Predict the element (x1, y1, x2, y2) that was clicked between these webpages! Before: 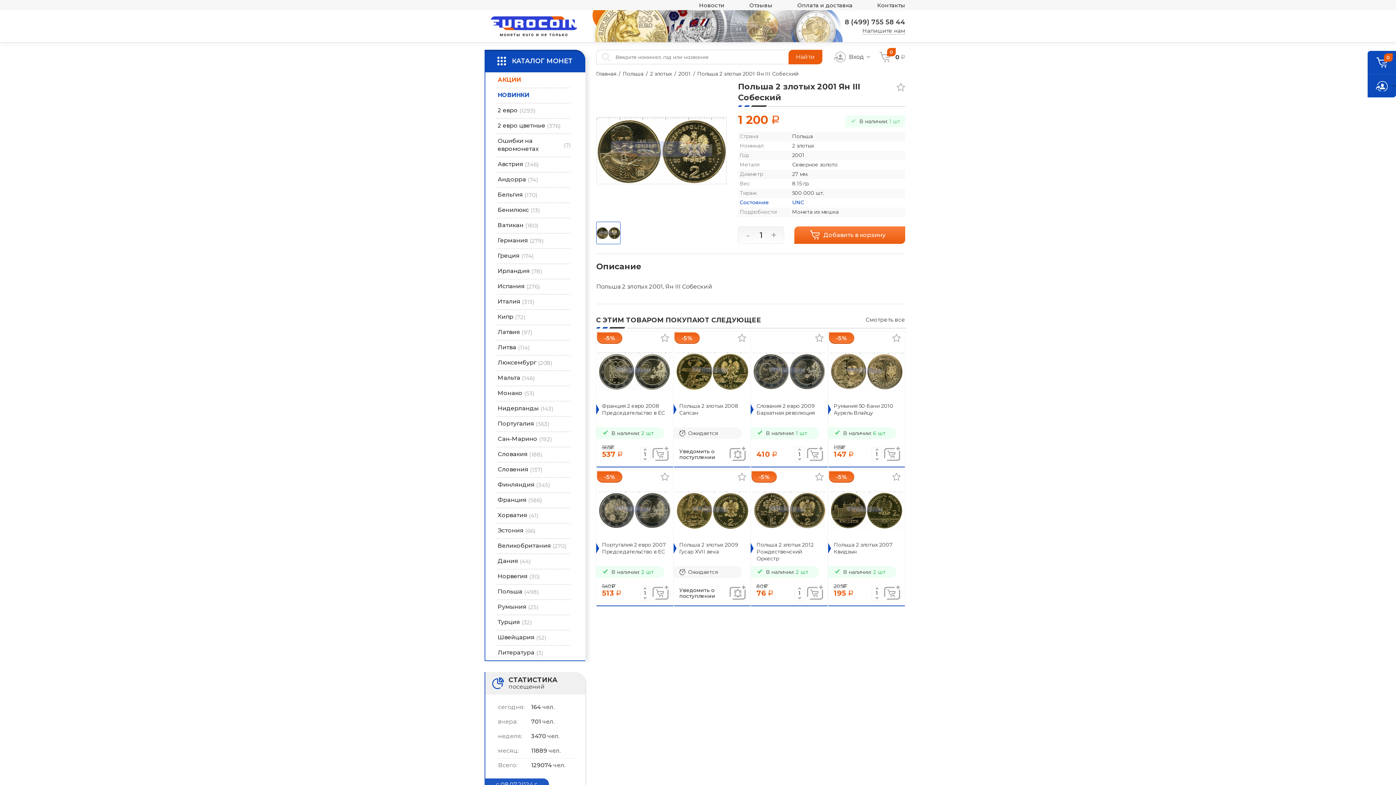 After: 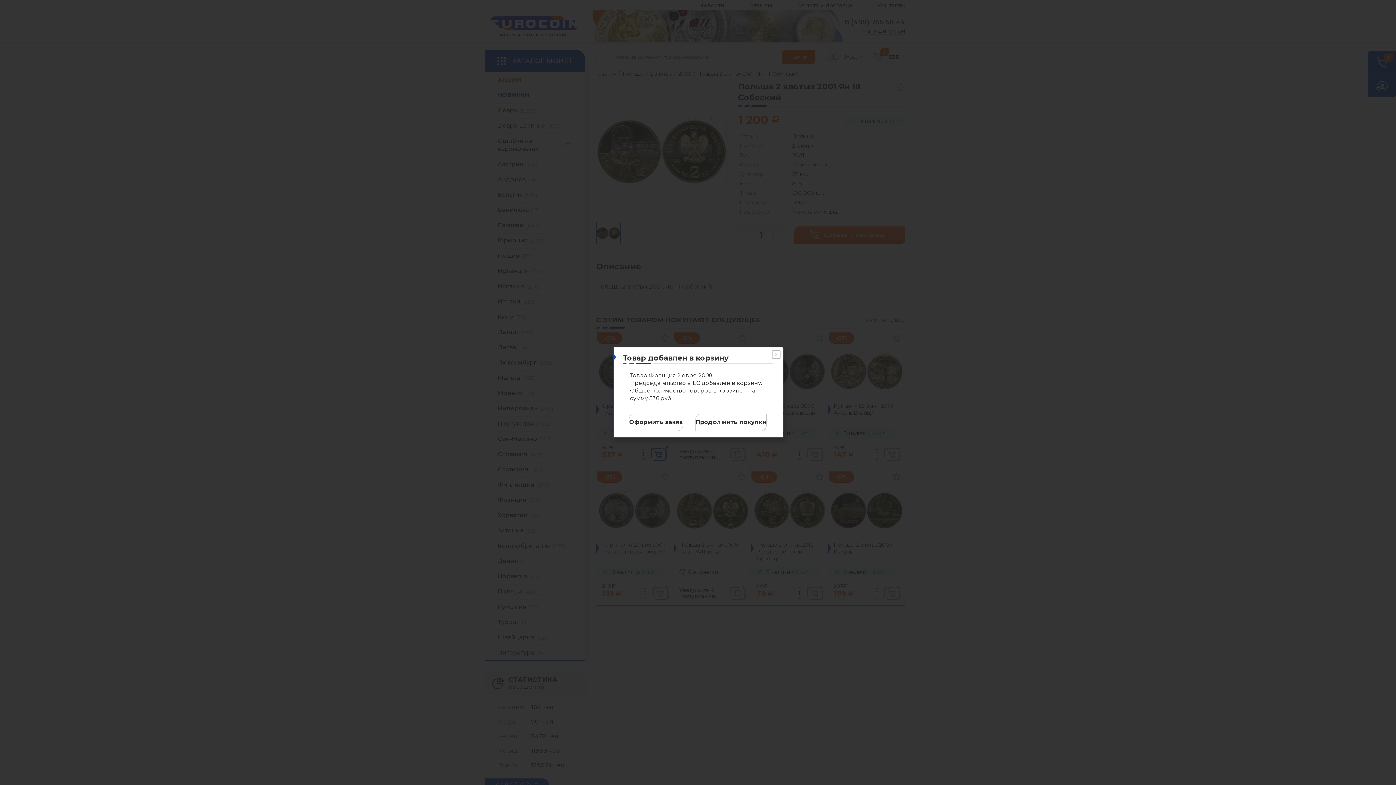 Action: bbox: (650, 446, 670, 461)